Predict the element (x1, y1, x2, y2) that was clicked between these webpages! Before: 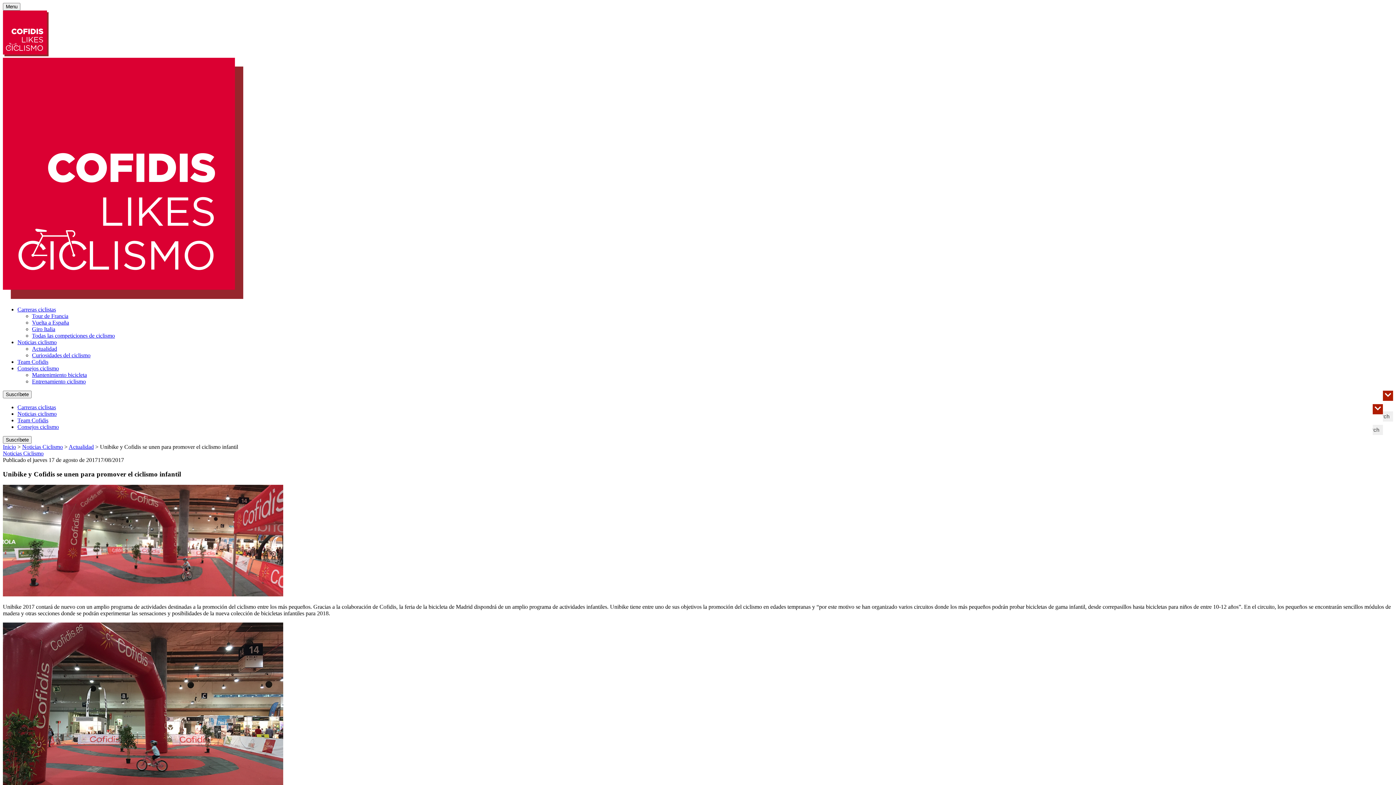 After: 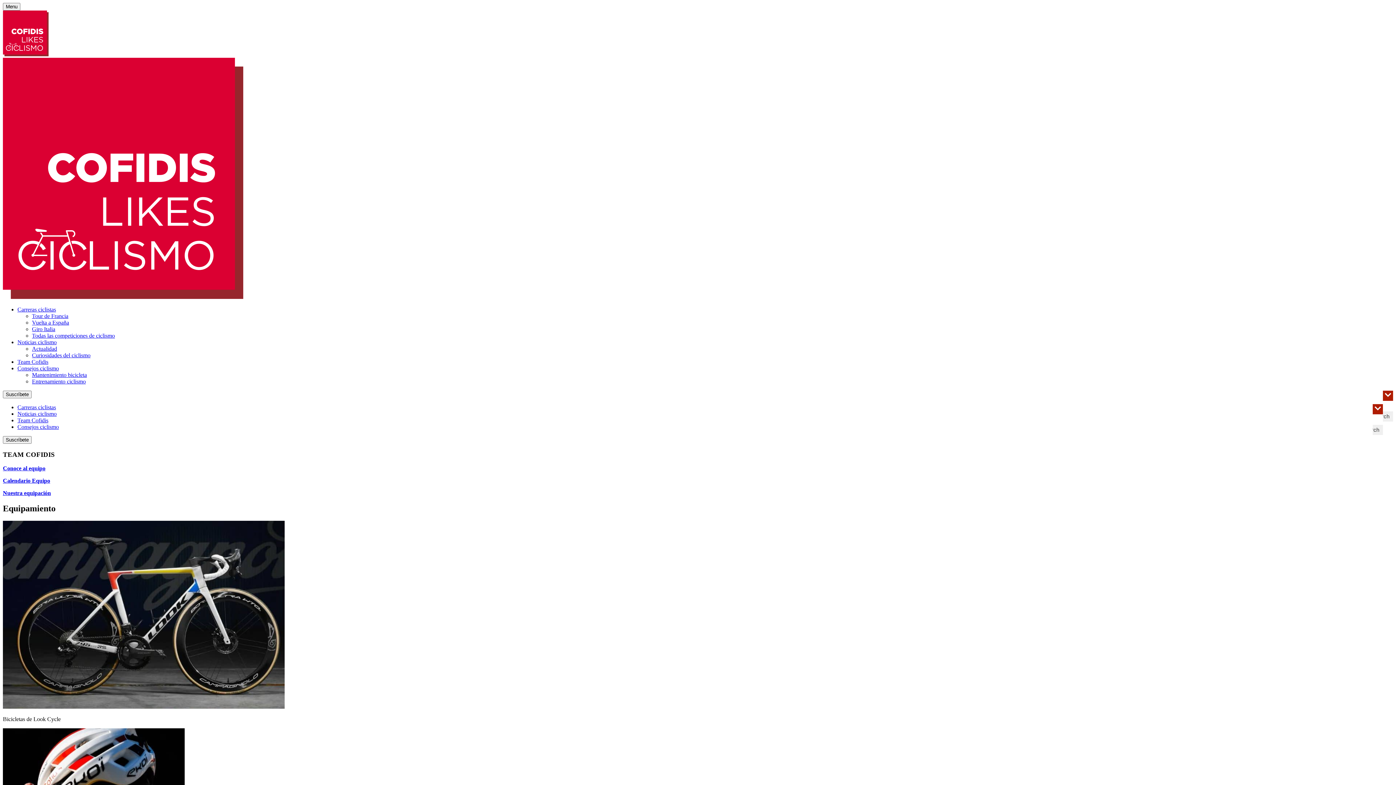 Action: bbox: (17, 358, 48, 365) label: Team Cofidis